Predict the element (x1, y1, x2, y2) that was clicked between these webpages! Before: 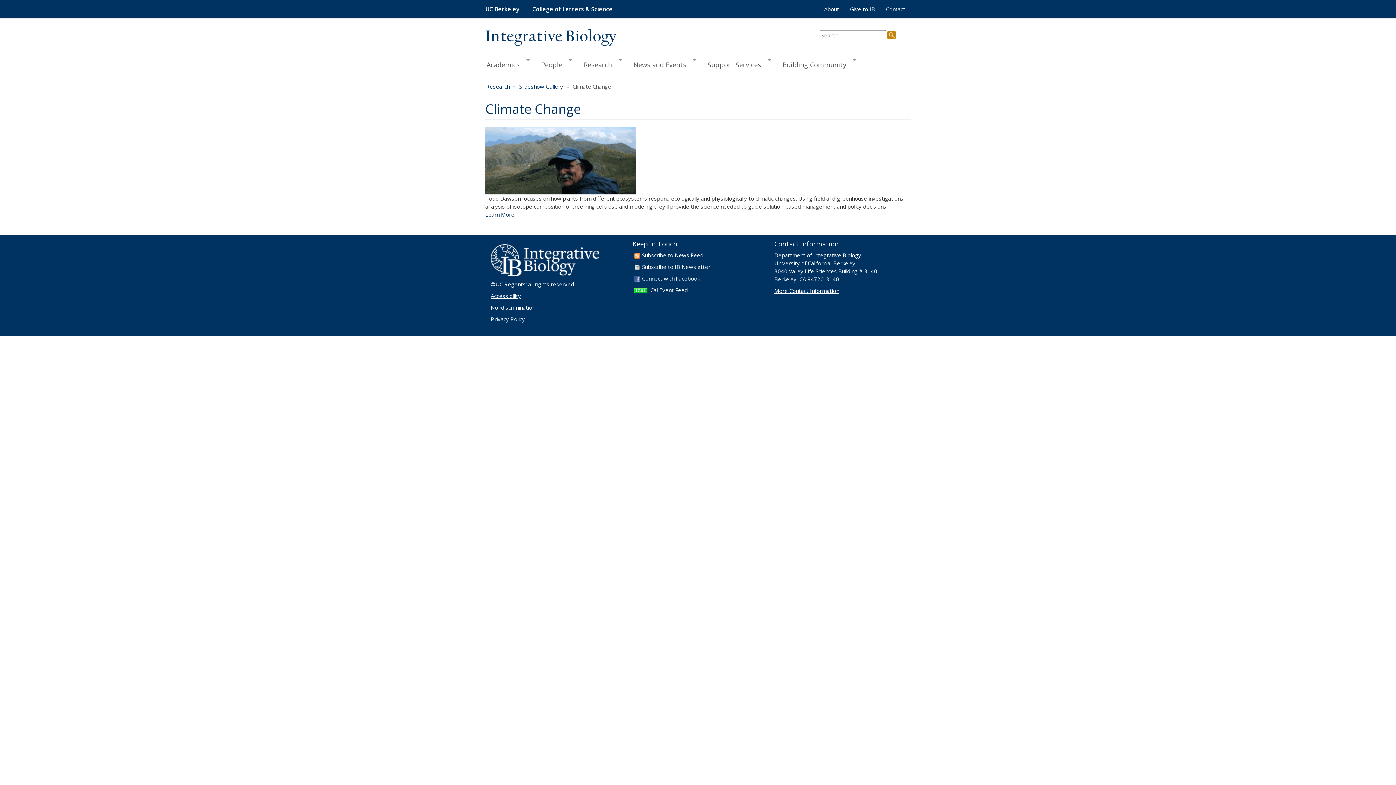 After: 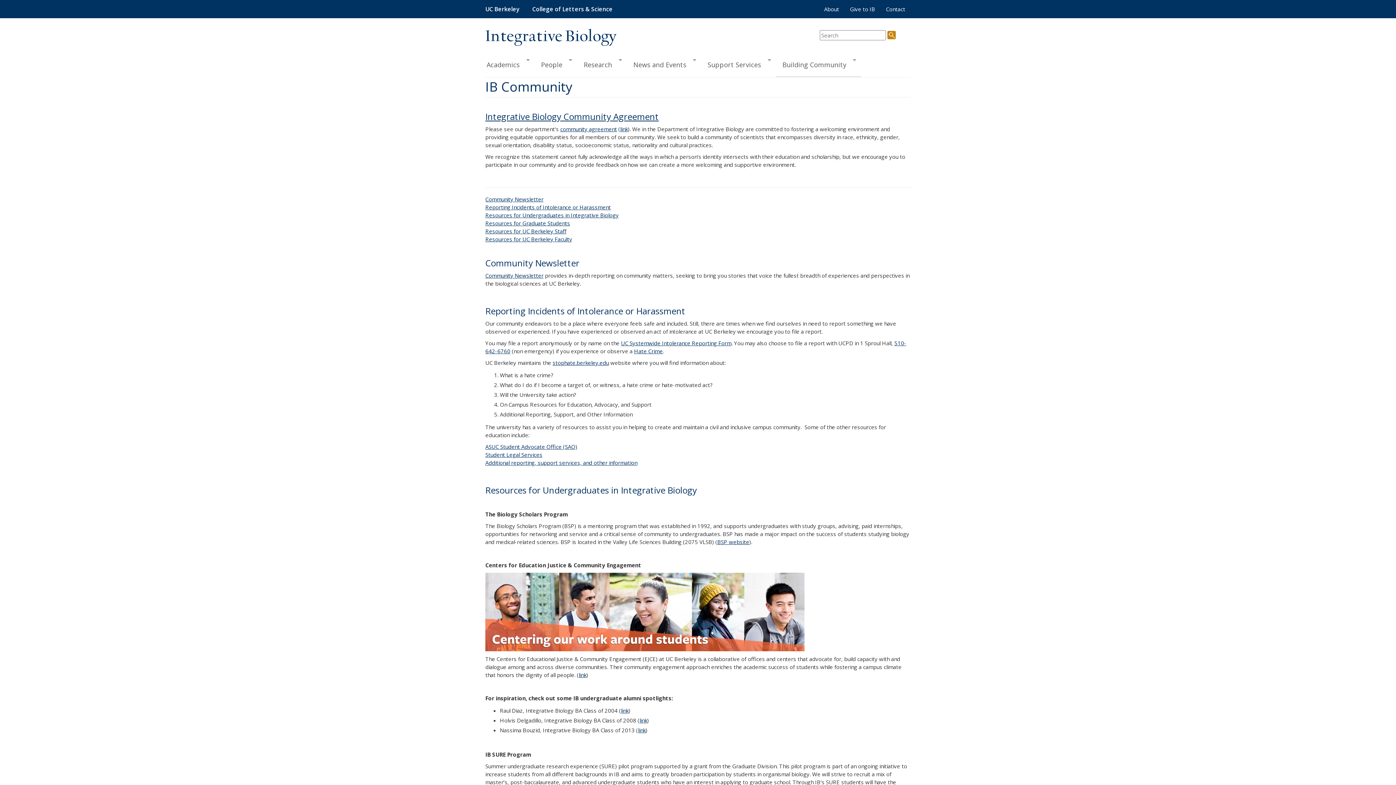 Action: label: Building Community
» bbox: (776, 53, 861, 76)